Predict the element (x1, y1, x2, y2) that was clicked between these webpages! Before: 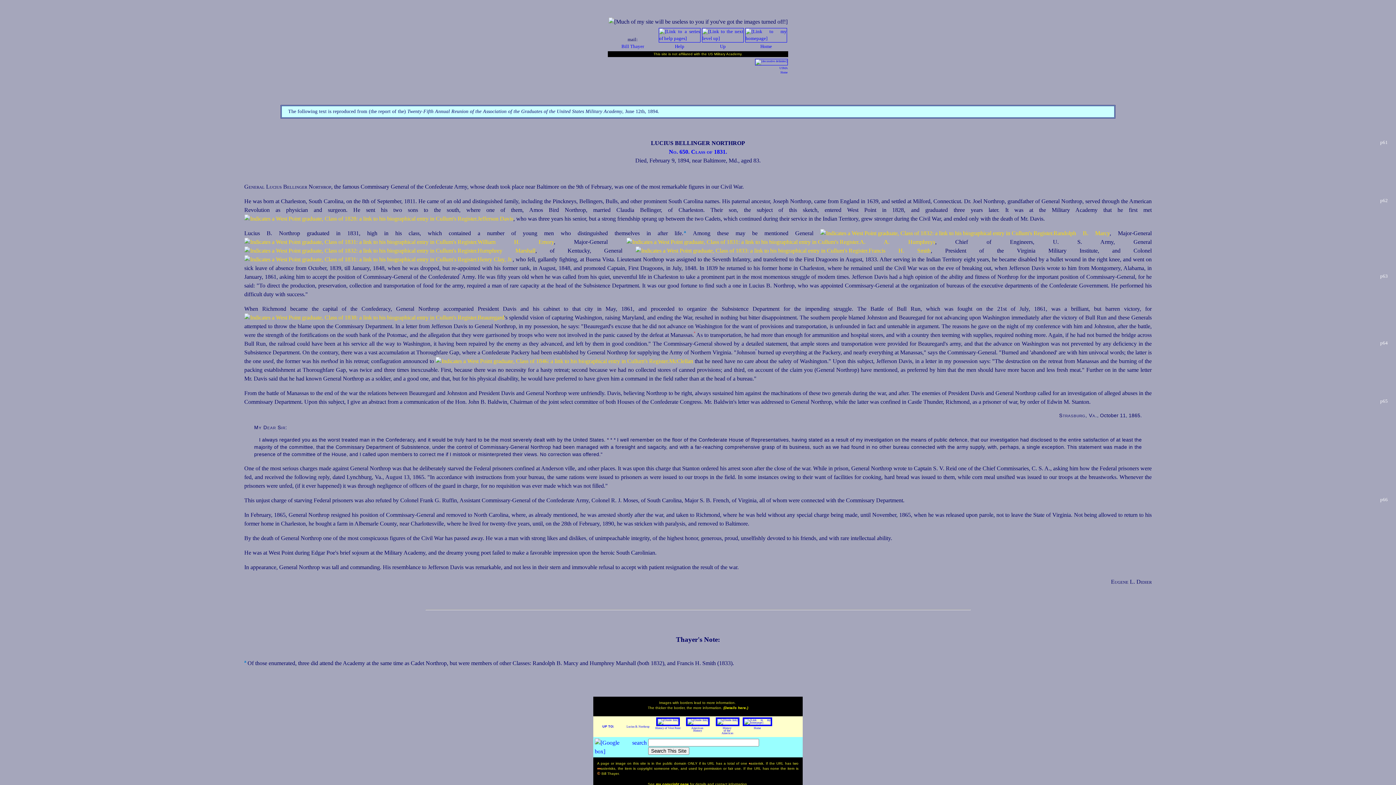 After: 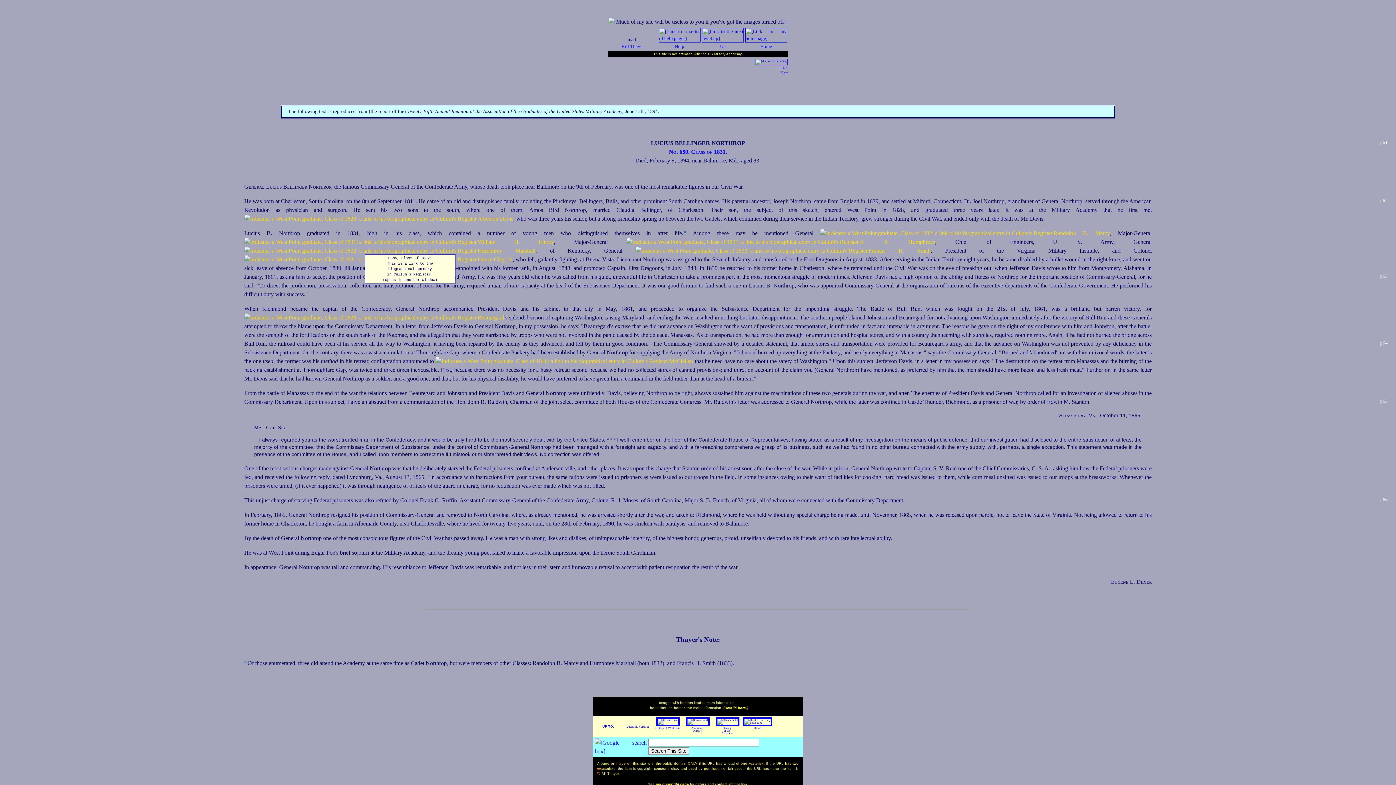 Action: label: ﻿Humphrey Marshall bbox: (244, 247, 535, 253)